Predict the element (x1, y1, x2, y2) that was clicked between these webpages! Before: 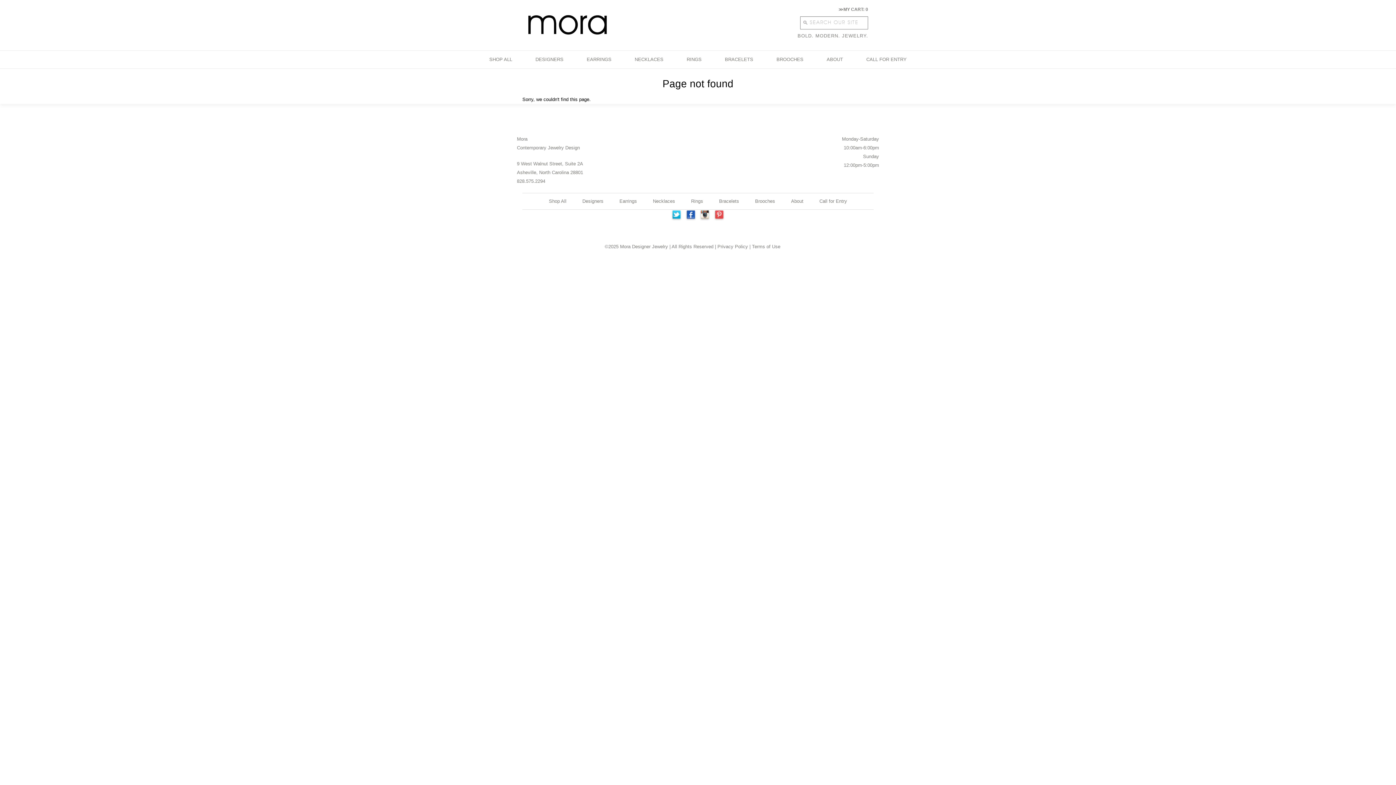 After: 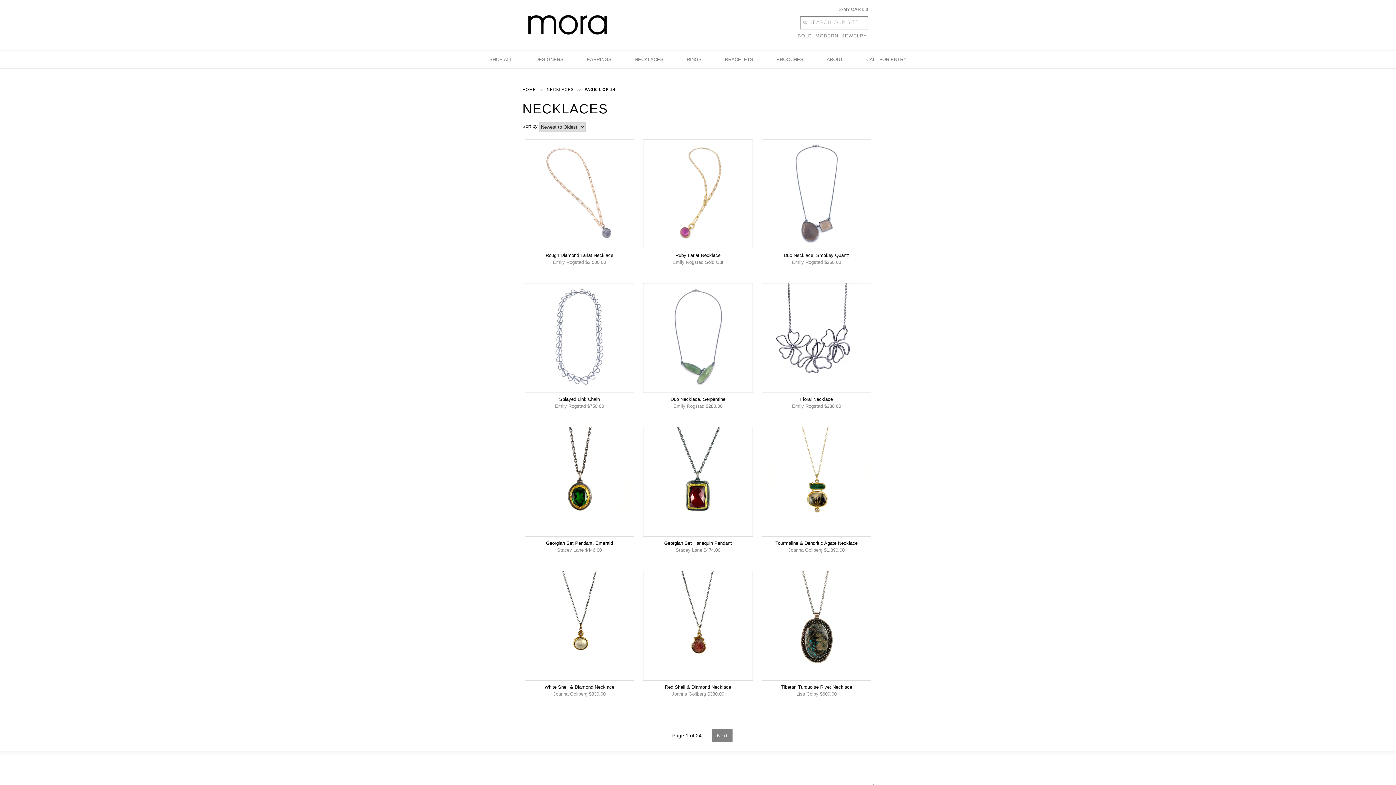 Action: bbox: (629, 50, 669, 68) label: NECKLACES